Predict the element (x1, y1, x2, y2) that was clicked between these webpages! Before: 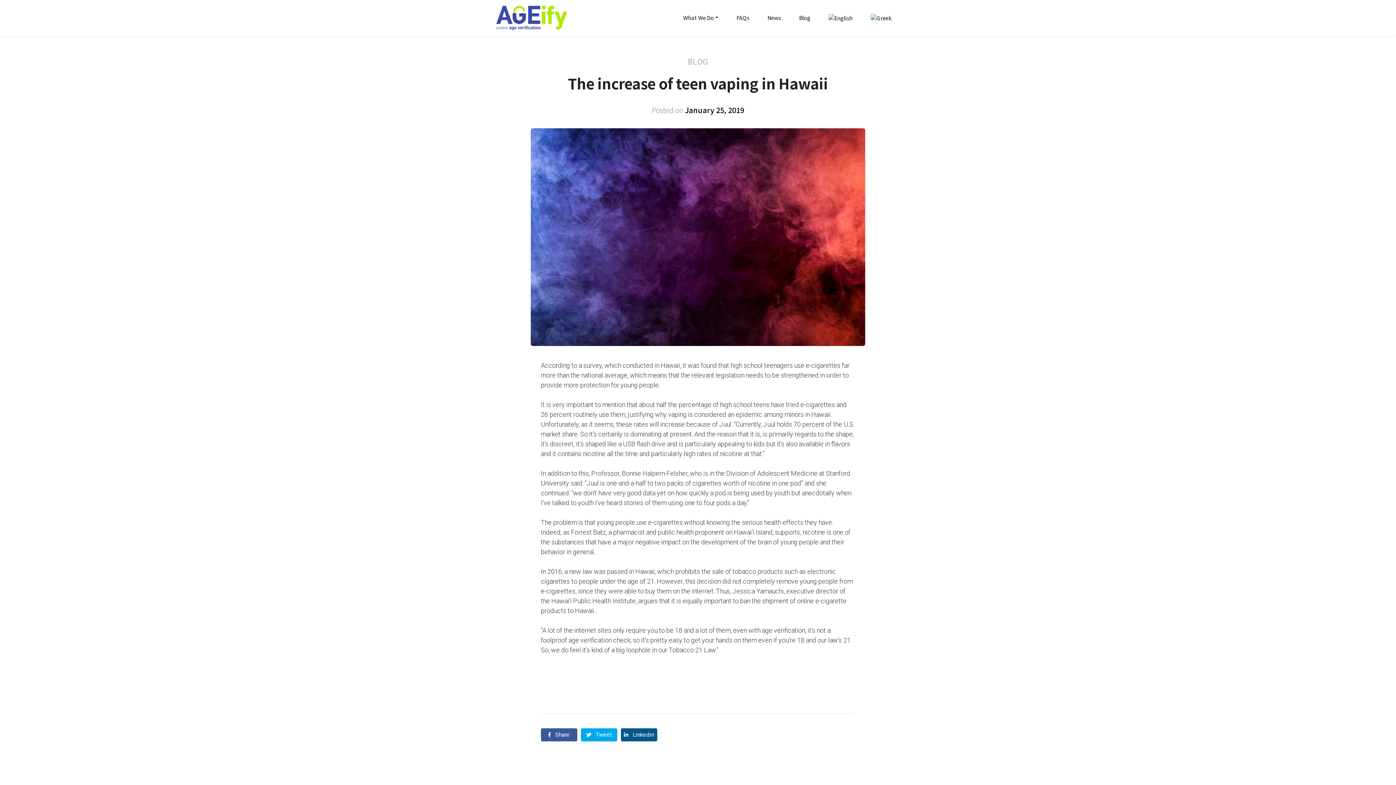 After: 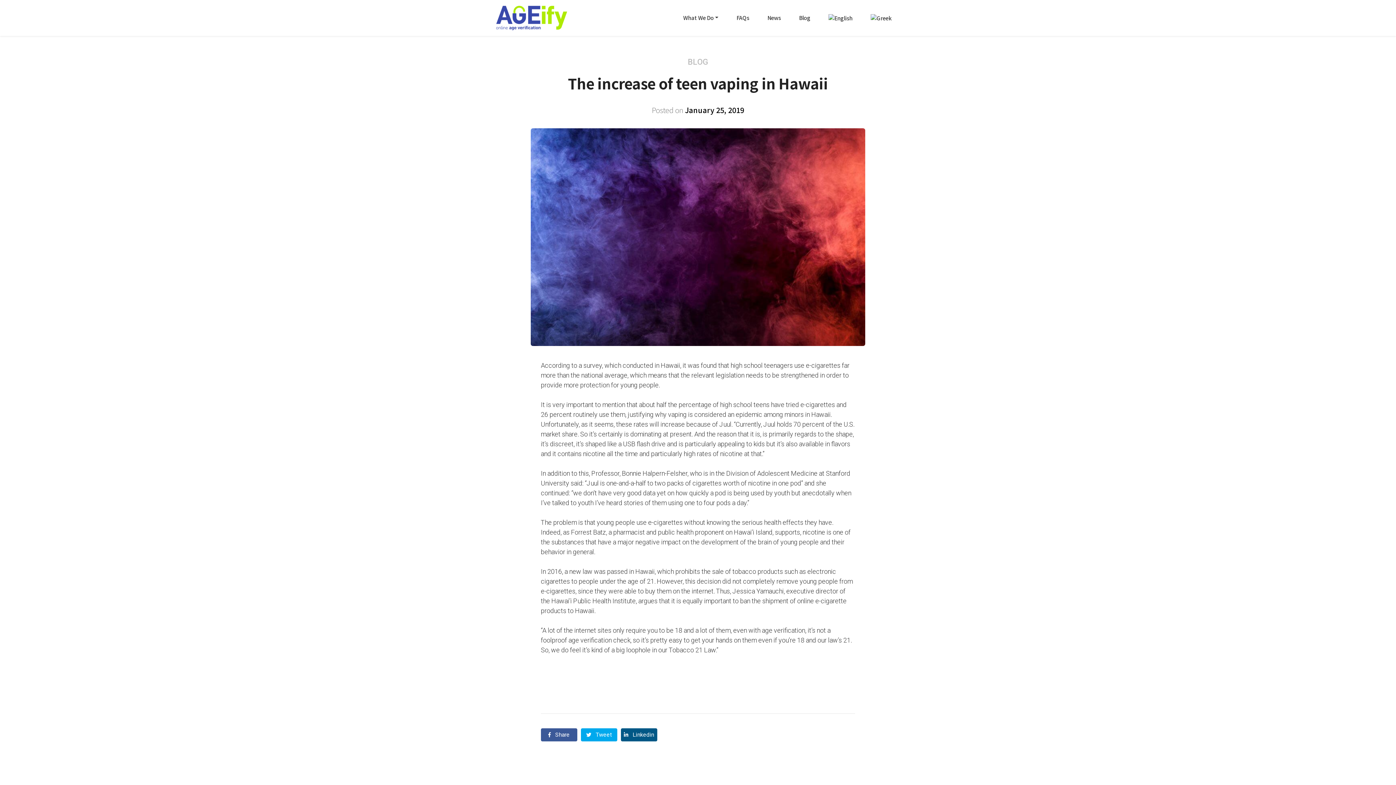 Action: label:  Linkedin bbox: (620, 728, 657, 741)